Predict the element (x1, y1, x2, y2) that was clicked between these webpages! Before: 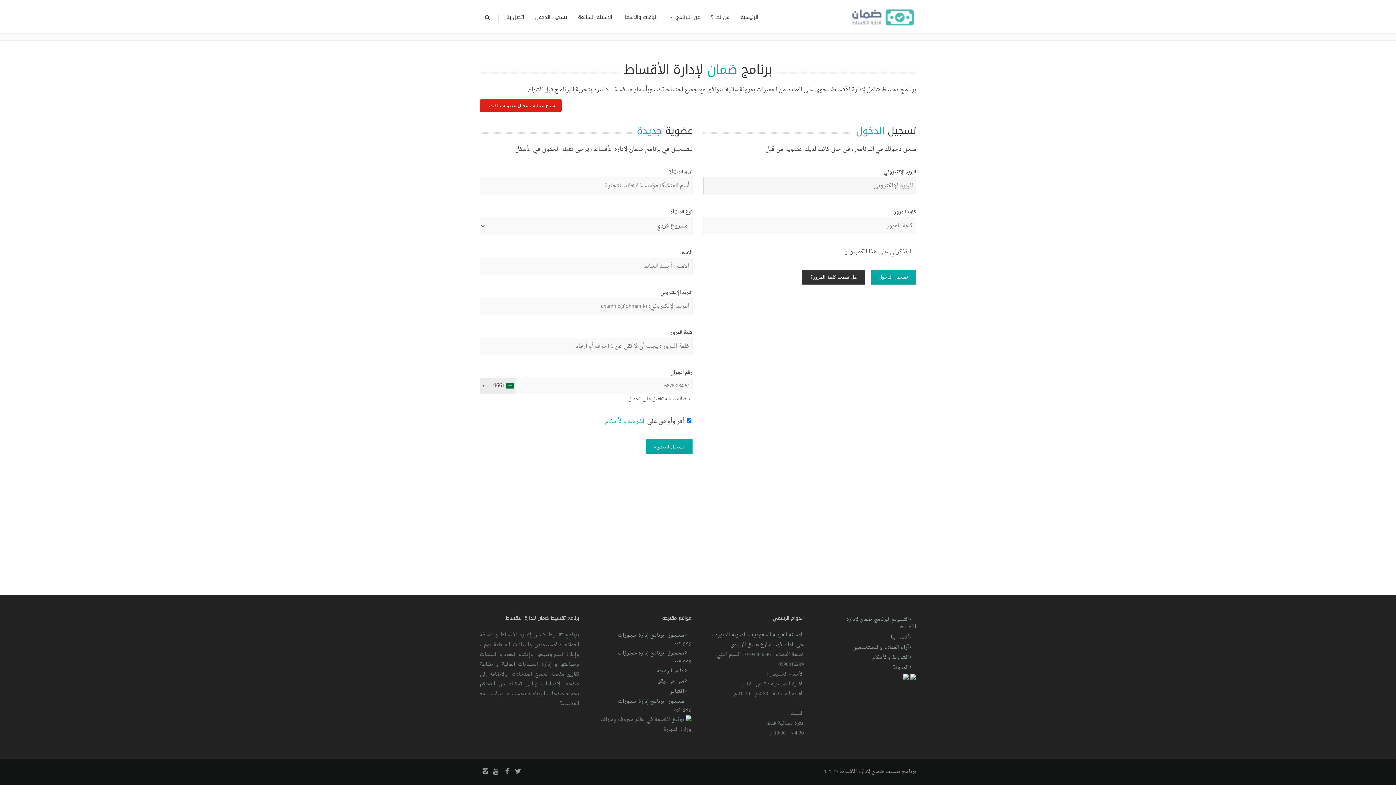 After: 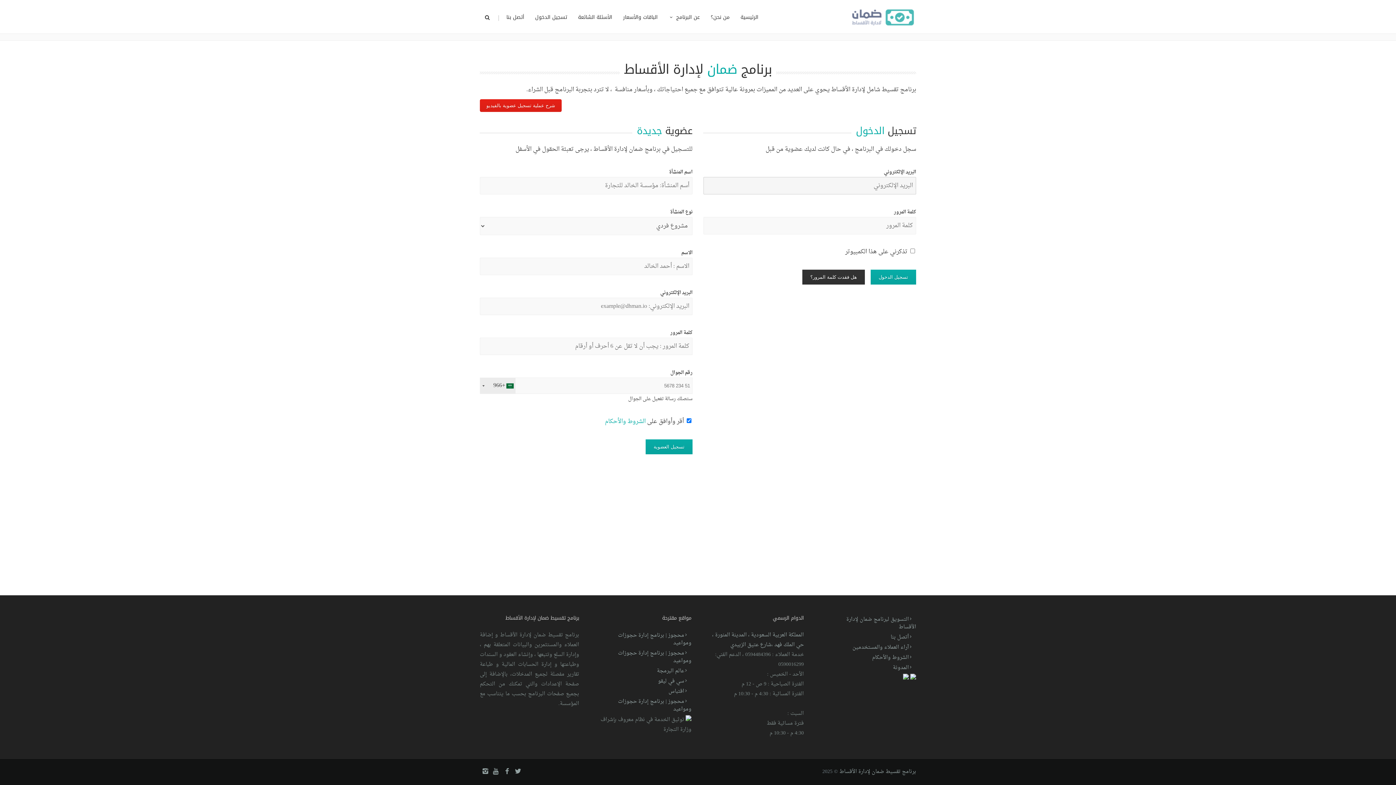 Action: bbox: (894, 625, 916, 631) label: أتصل بنا